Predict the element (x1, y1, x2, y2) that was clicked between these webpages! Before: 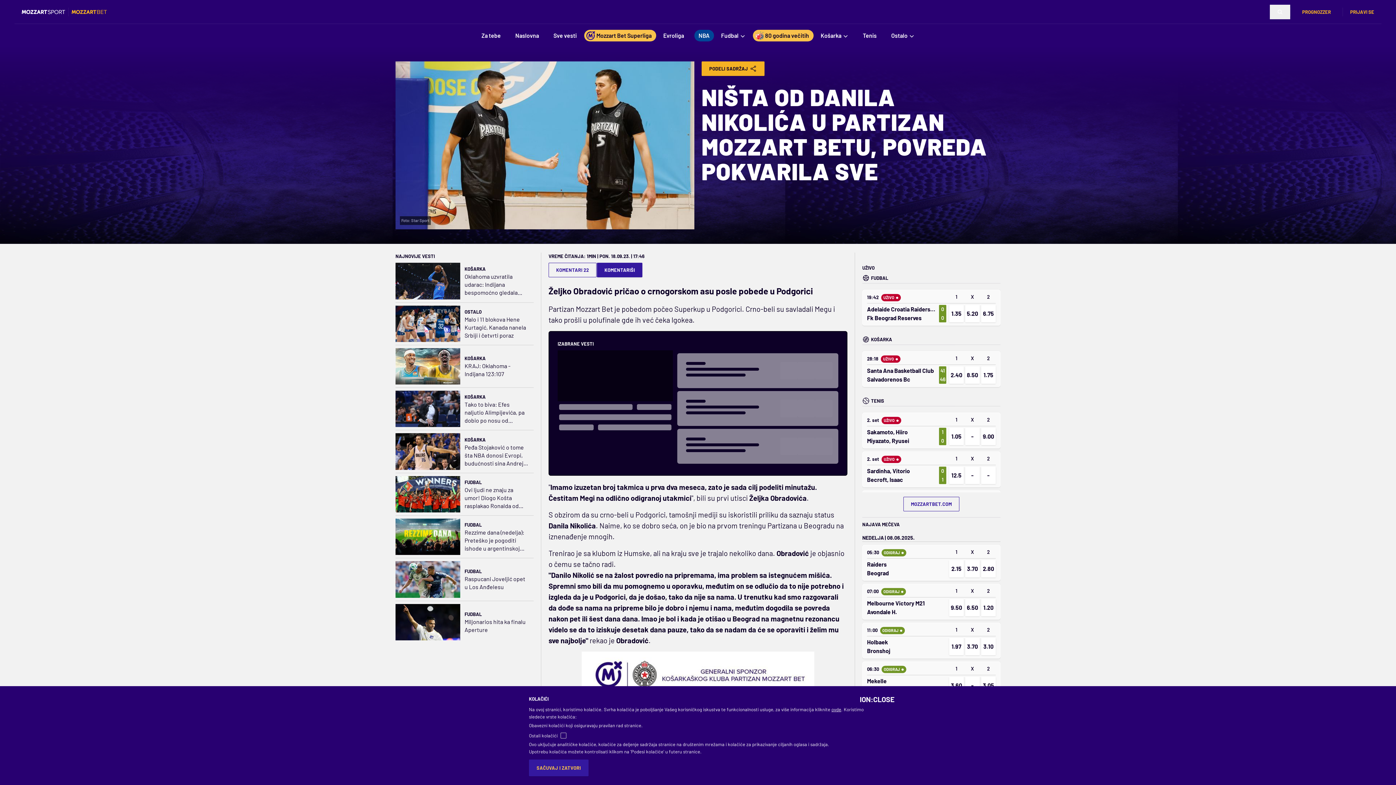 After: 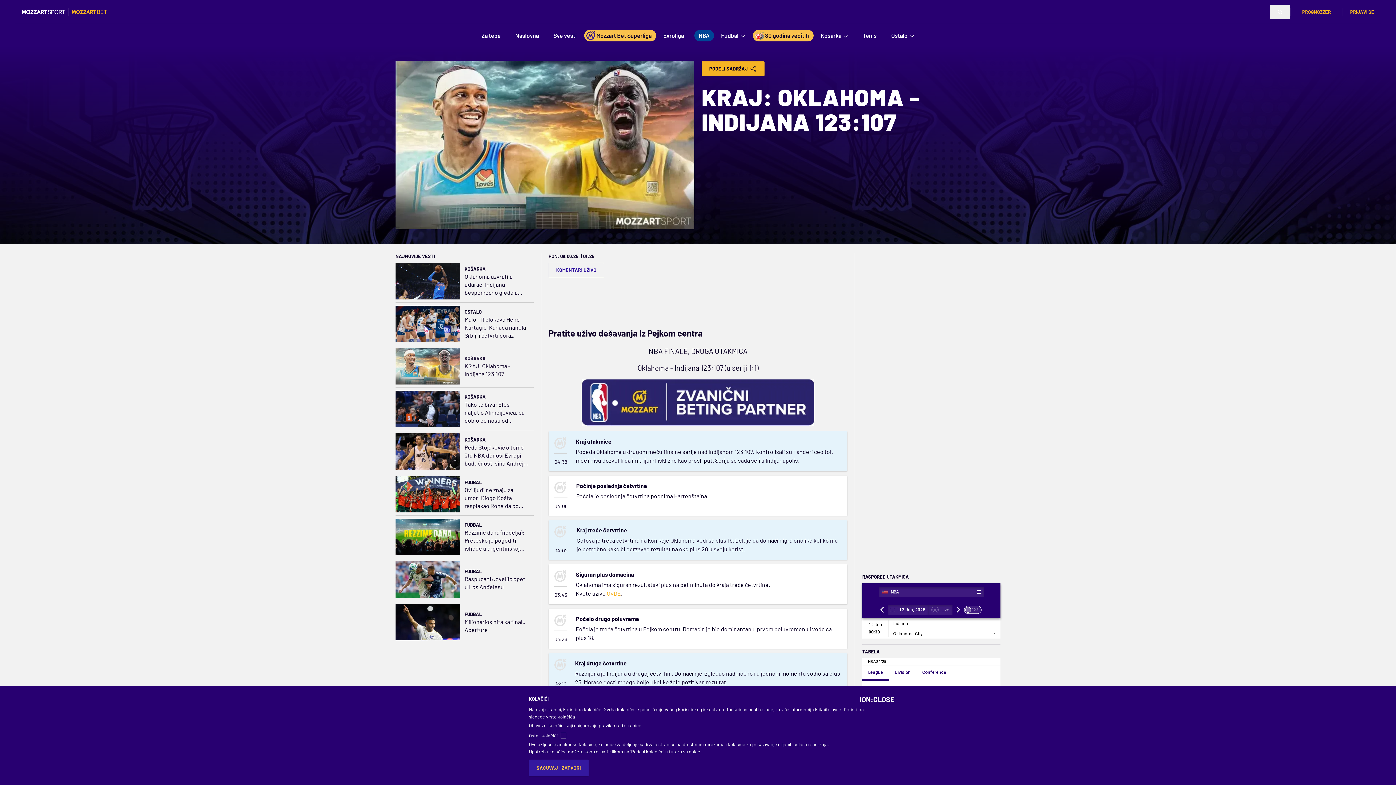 Action: bbox: (395, 348, 460, 384)